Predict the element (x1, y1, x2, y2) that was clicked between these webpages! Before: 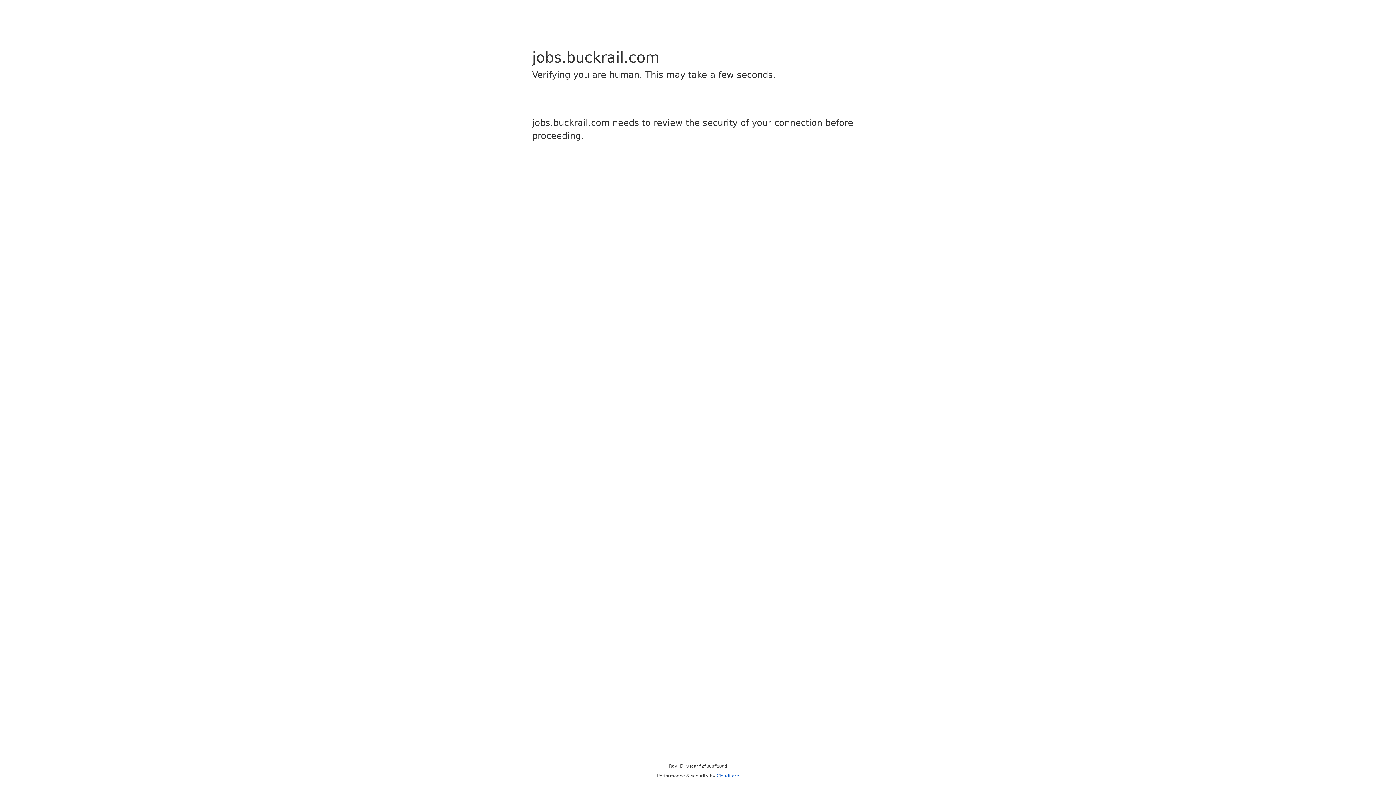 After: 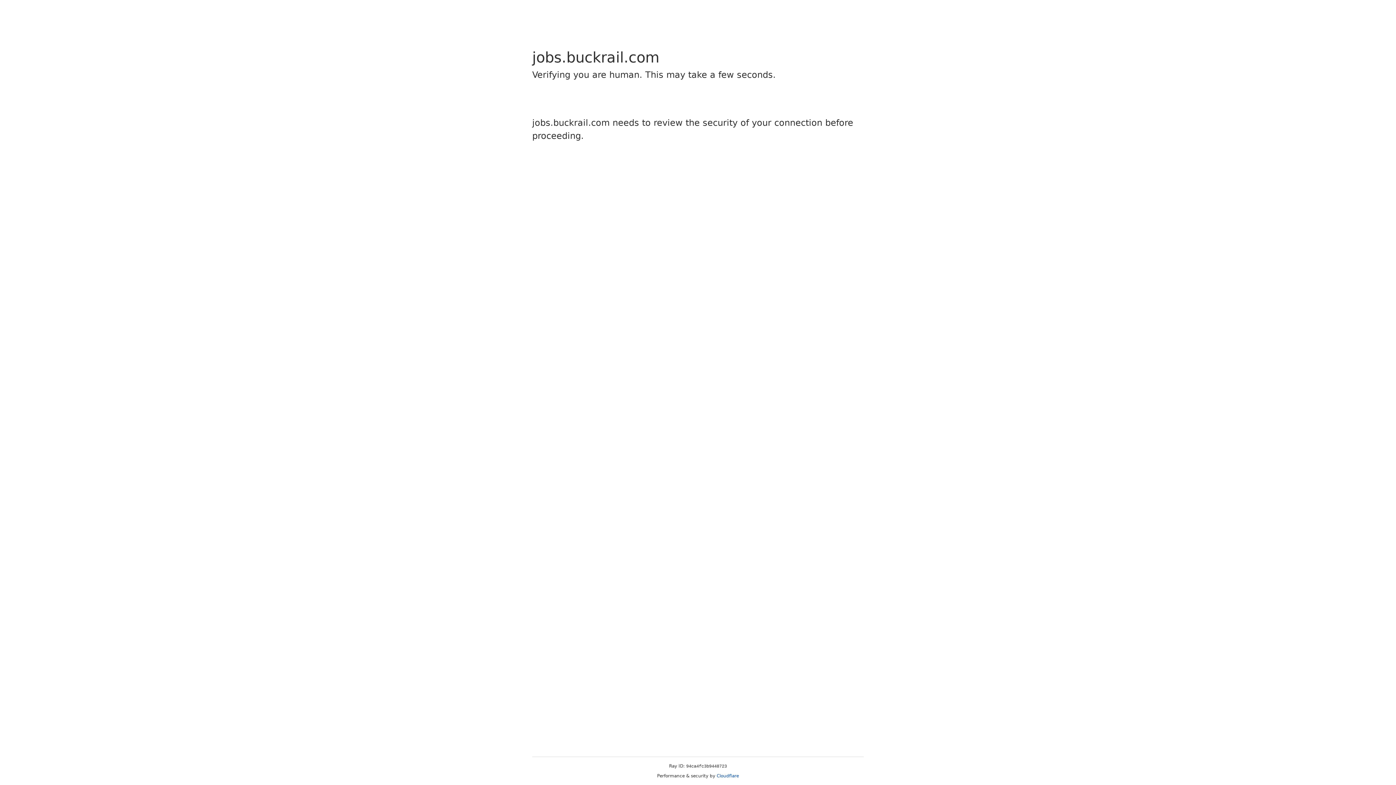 Action: bbox: (716, 773, 739, 778) label: Cloudflare